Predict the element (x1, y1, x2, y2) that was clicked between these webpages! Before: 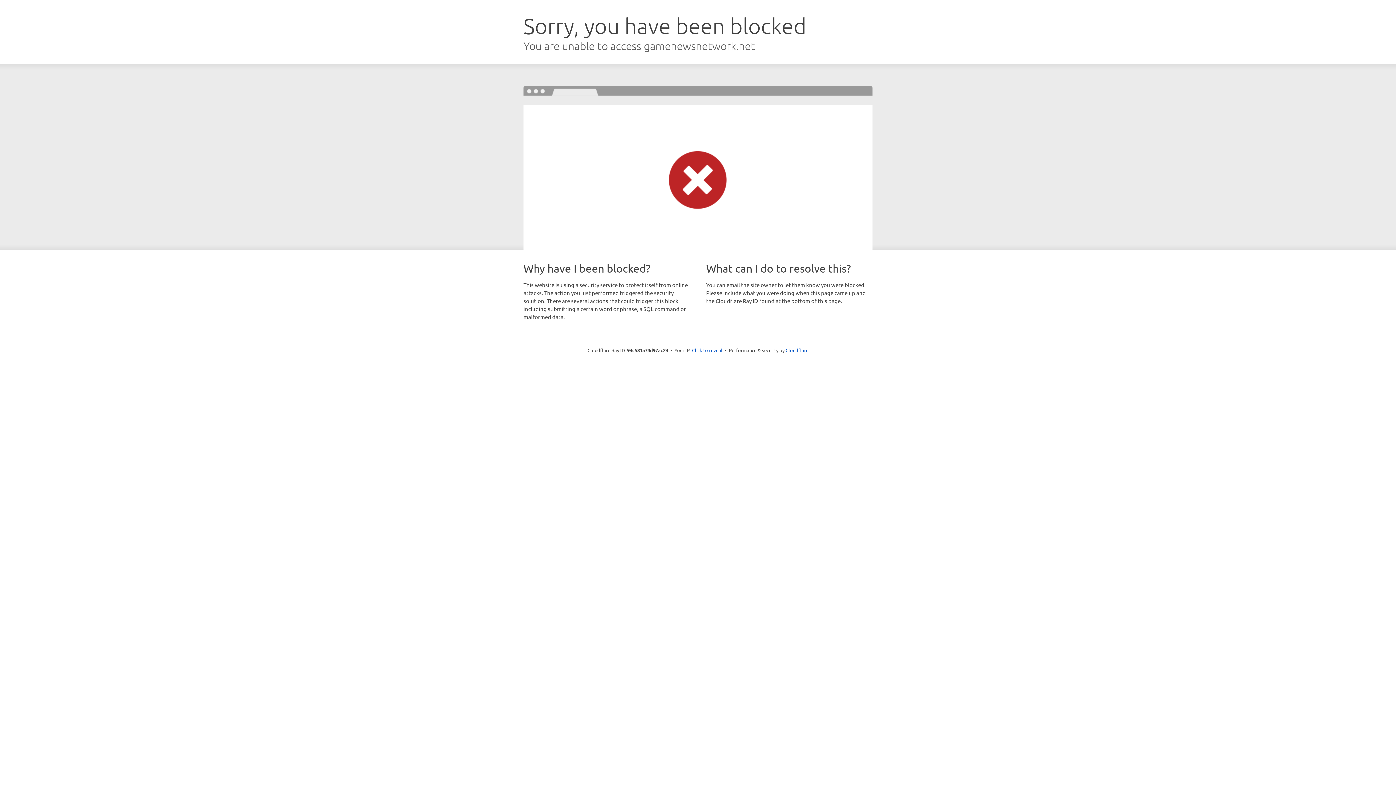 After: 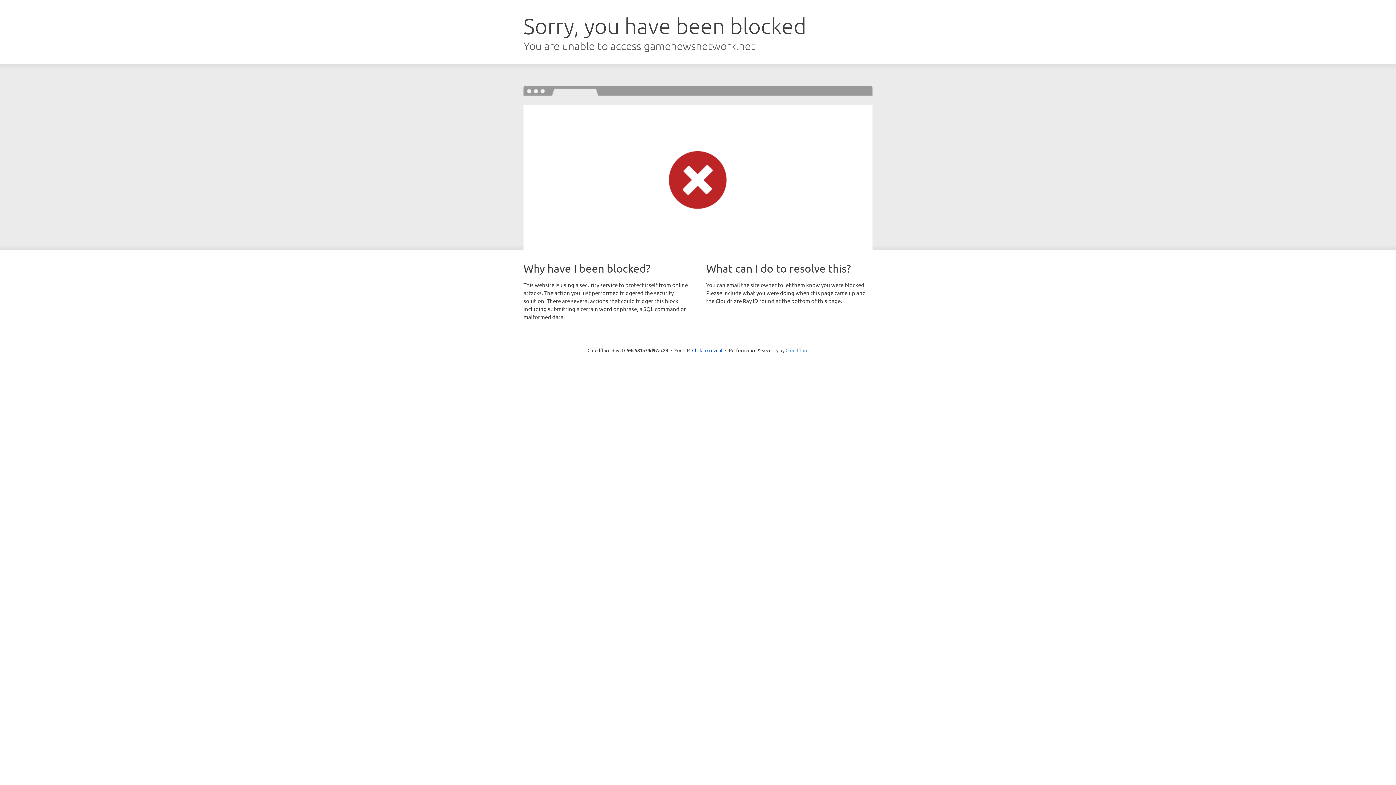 Action: bbox: (785, 347, 808, 353) label: Cloudflare